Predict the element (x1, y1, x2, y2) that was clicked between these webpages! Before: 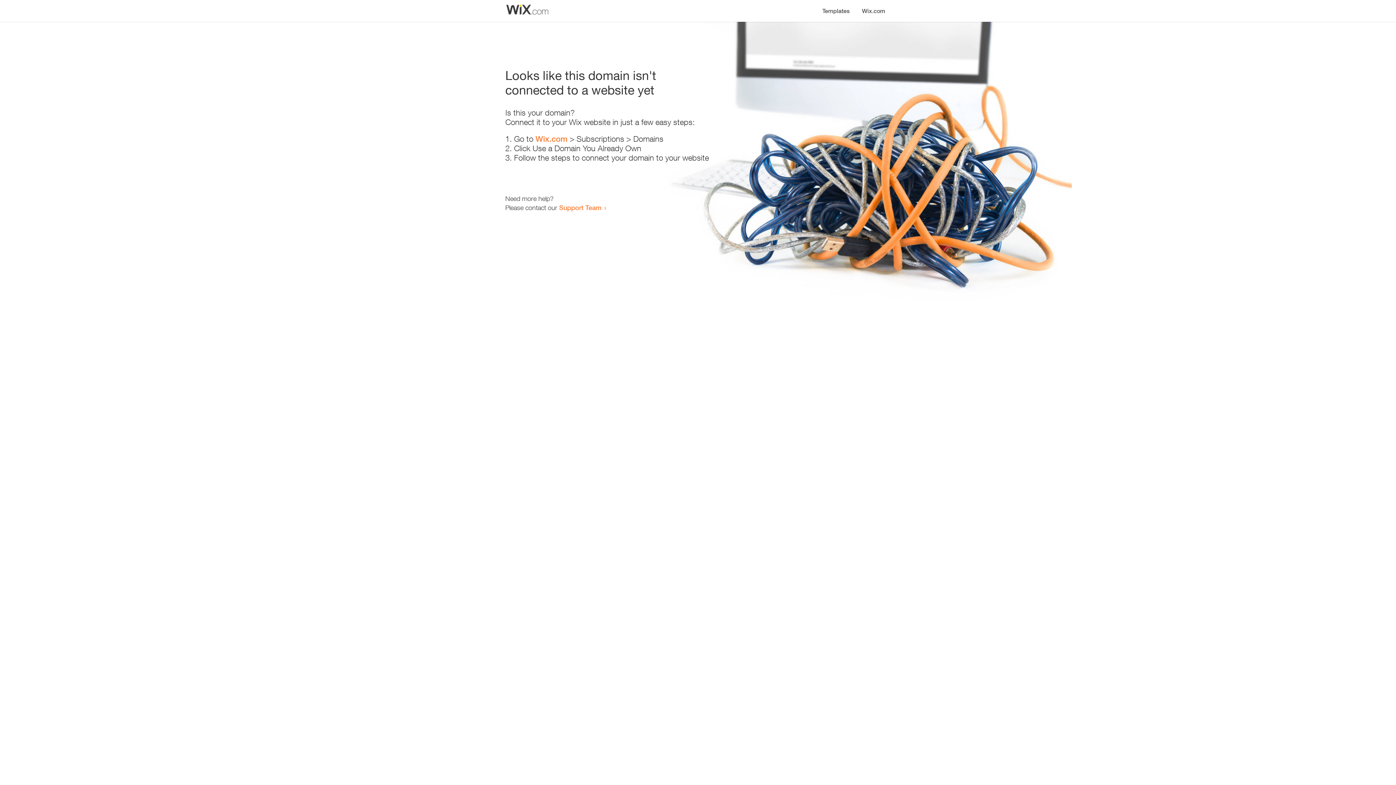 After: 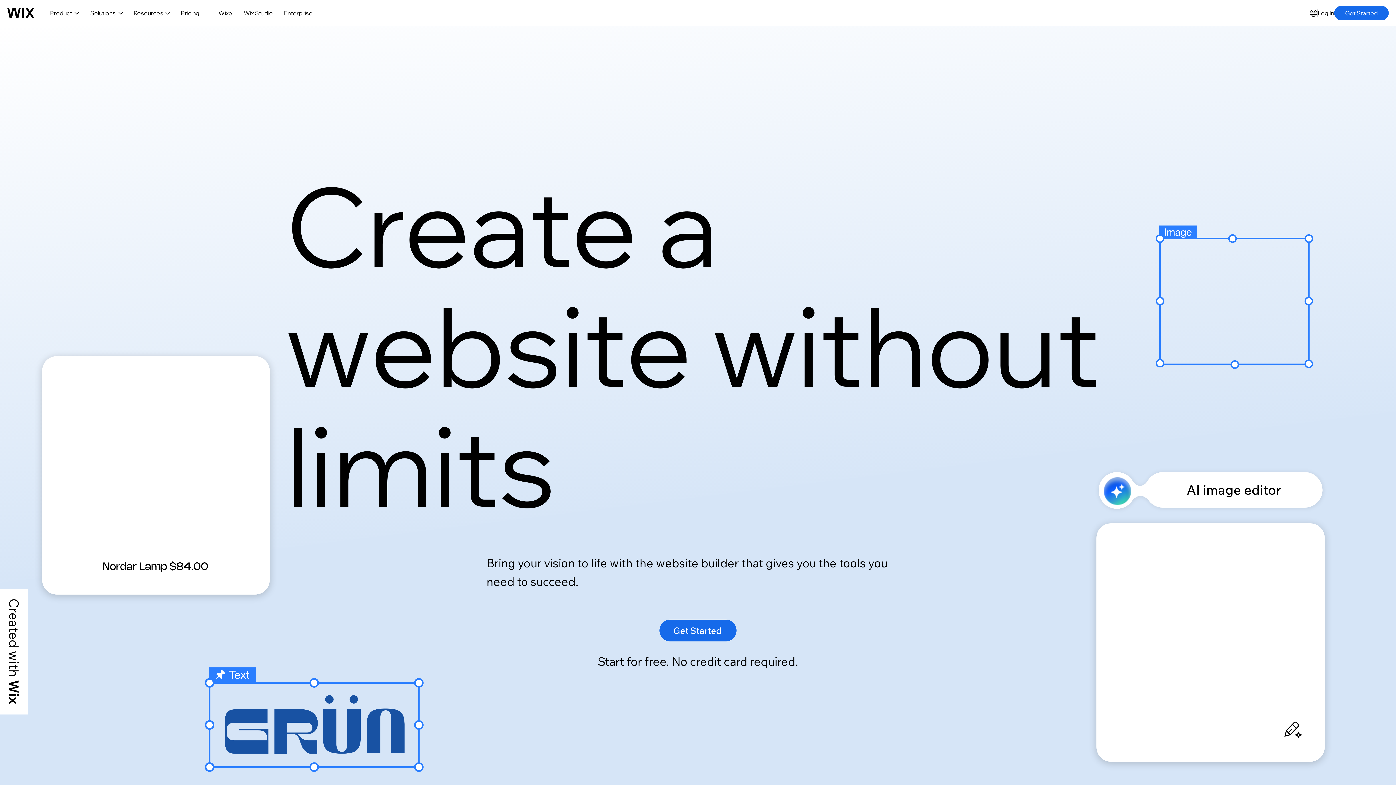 Action: label: Wix.com bbox: (535, 134, 567, 143)